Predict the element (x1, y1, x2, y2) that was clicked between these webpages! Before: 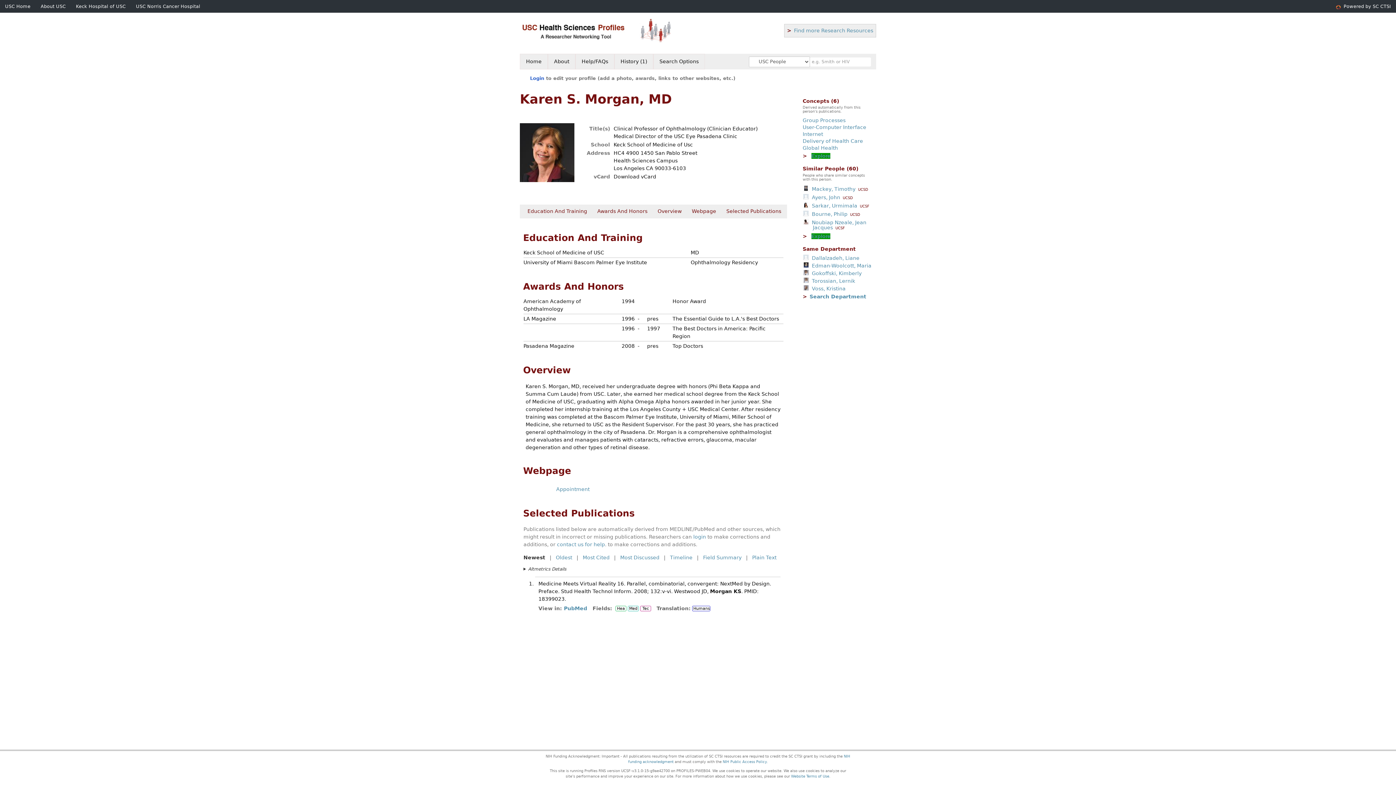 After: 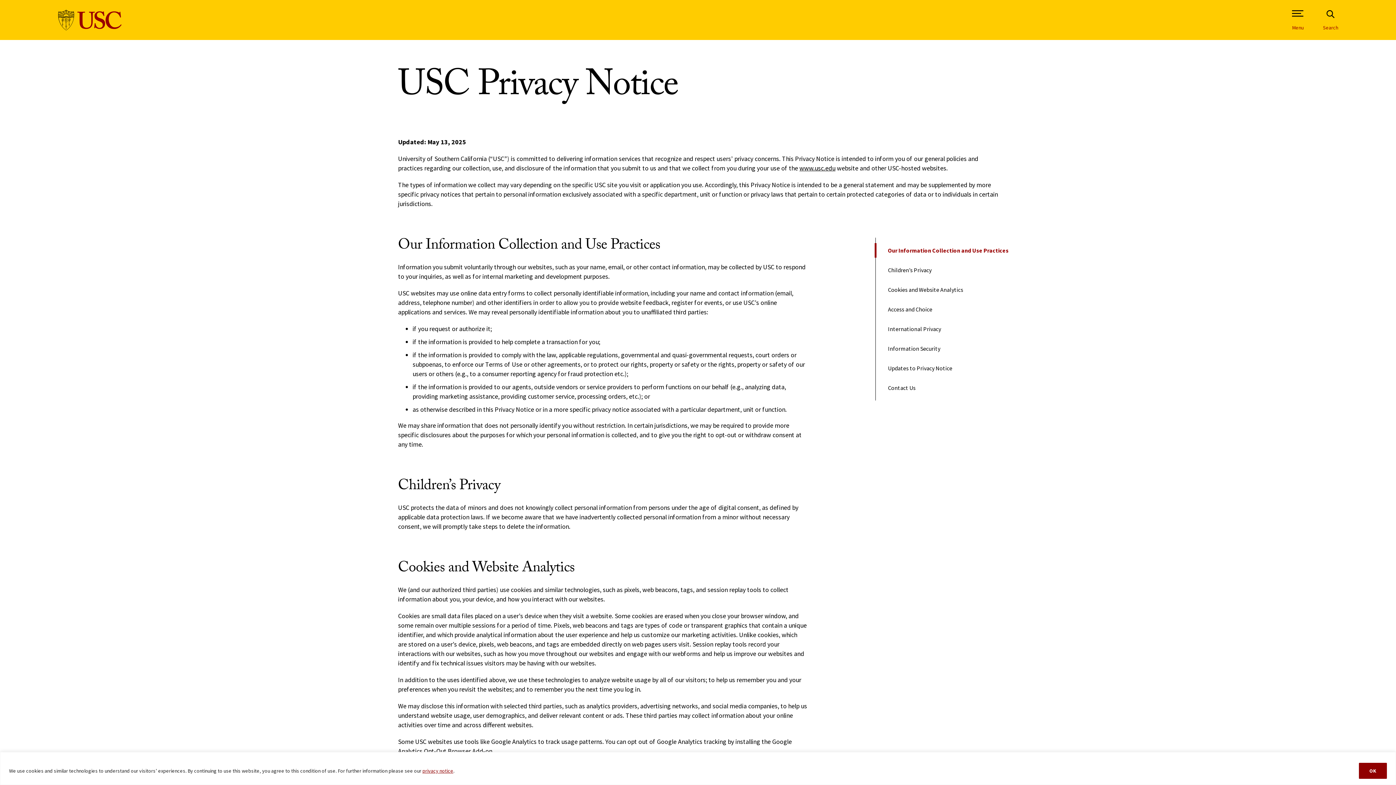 Action: label: Website Terms of Use bbox: (791, 774, 829, 778)